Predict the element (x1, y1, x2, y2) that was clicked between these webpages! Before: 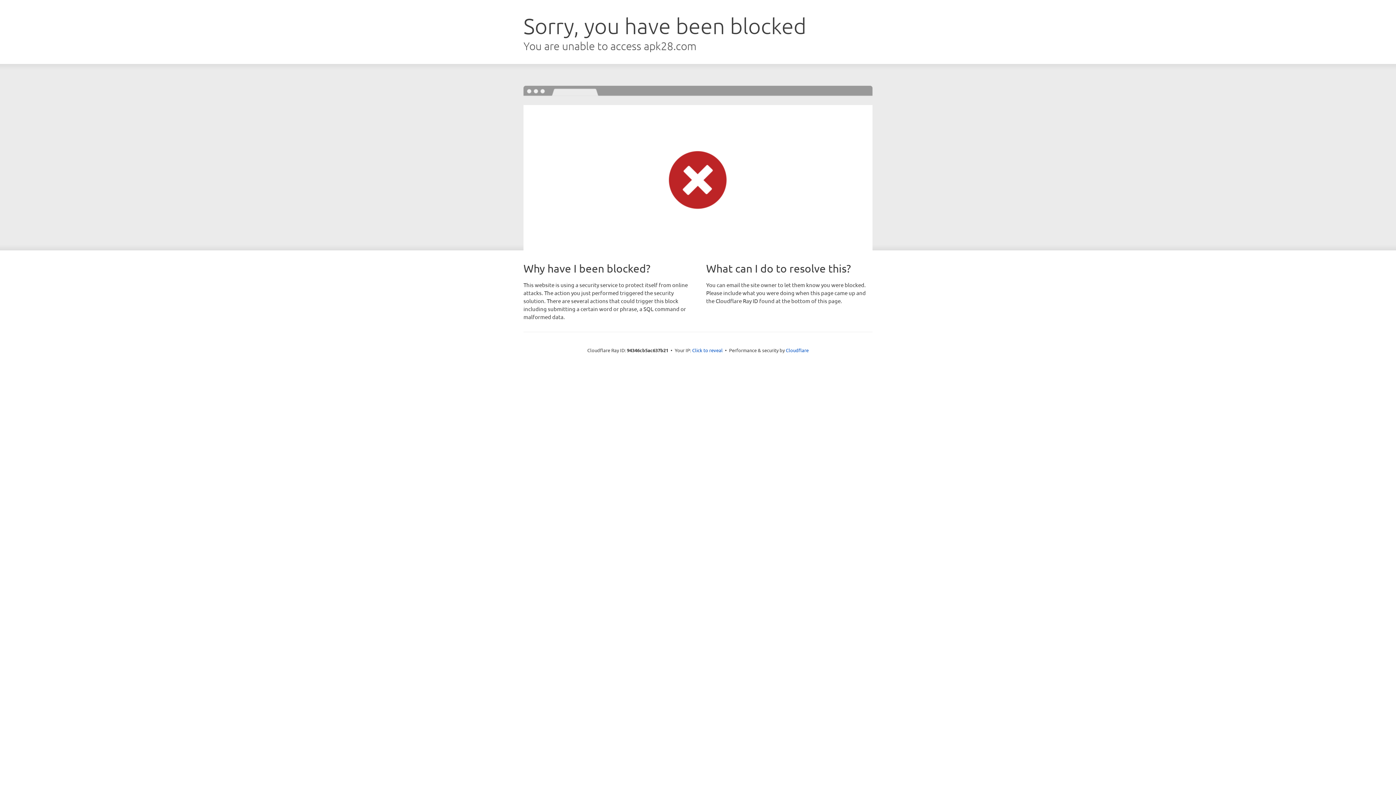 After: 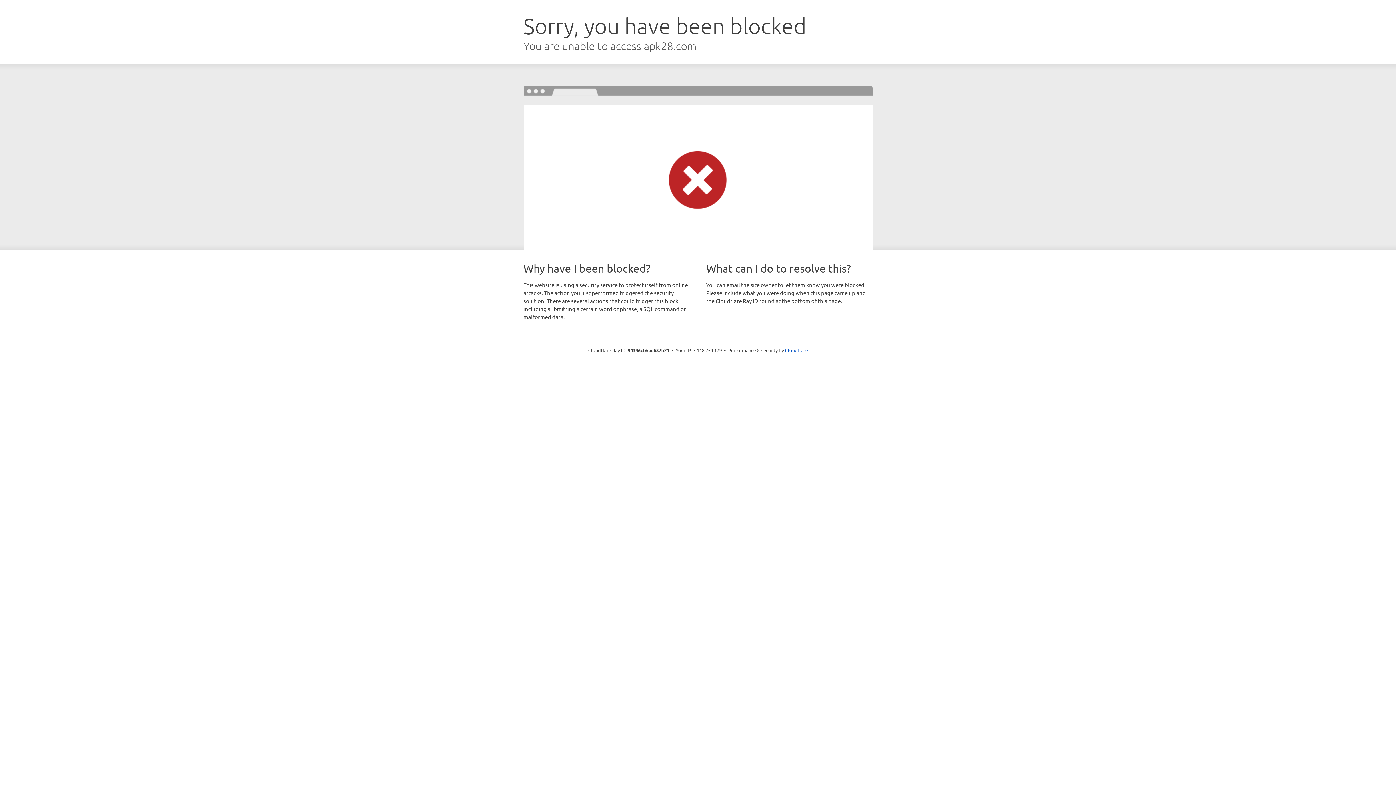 Action: label: Click to reveal bbox: (692, 346, 722, 353)